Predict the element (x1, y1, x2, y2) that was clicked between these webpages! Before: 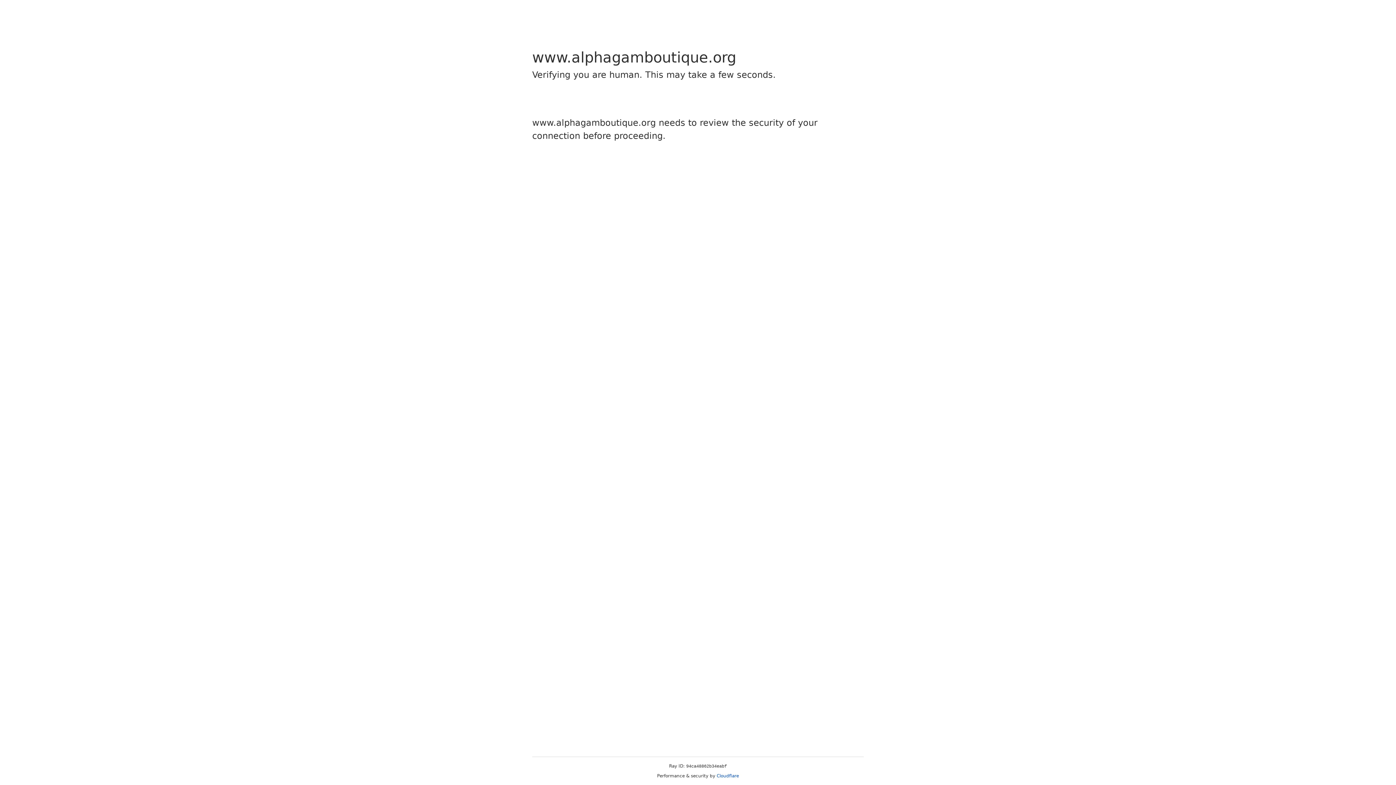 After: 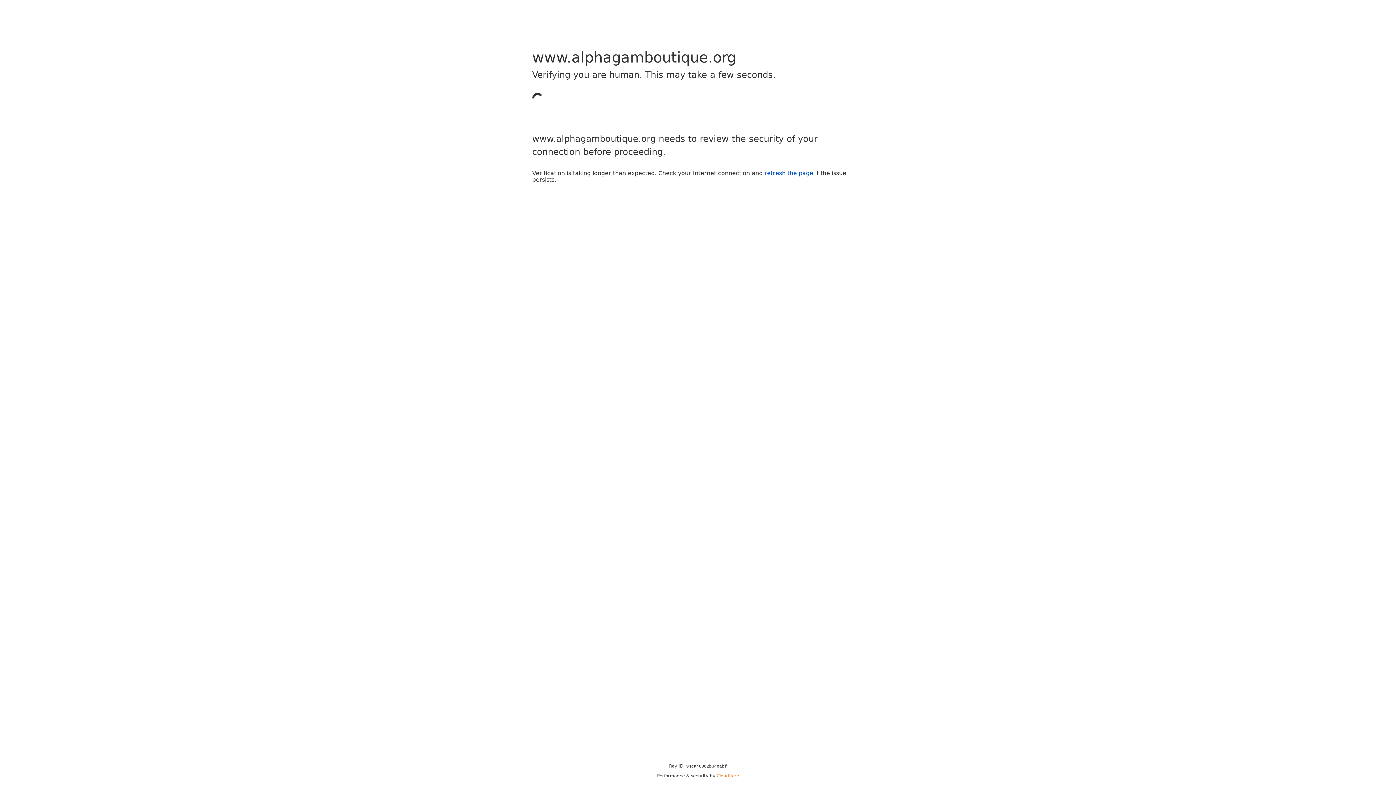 Action: bbox: (716, 773, 739, 778) label: Cloudflare